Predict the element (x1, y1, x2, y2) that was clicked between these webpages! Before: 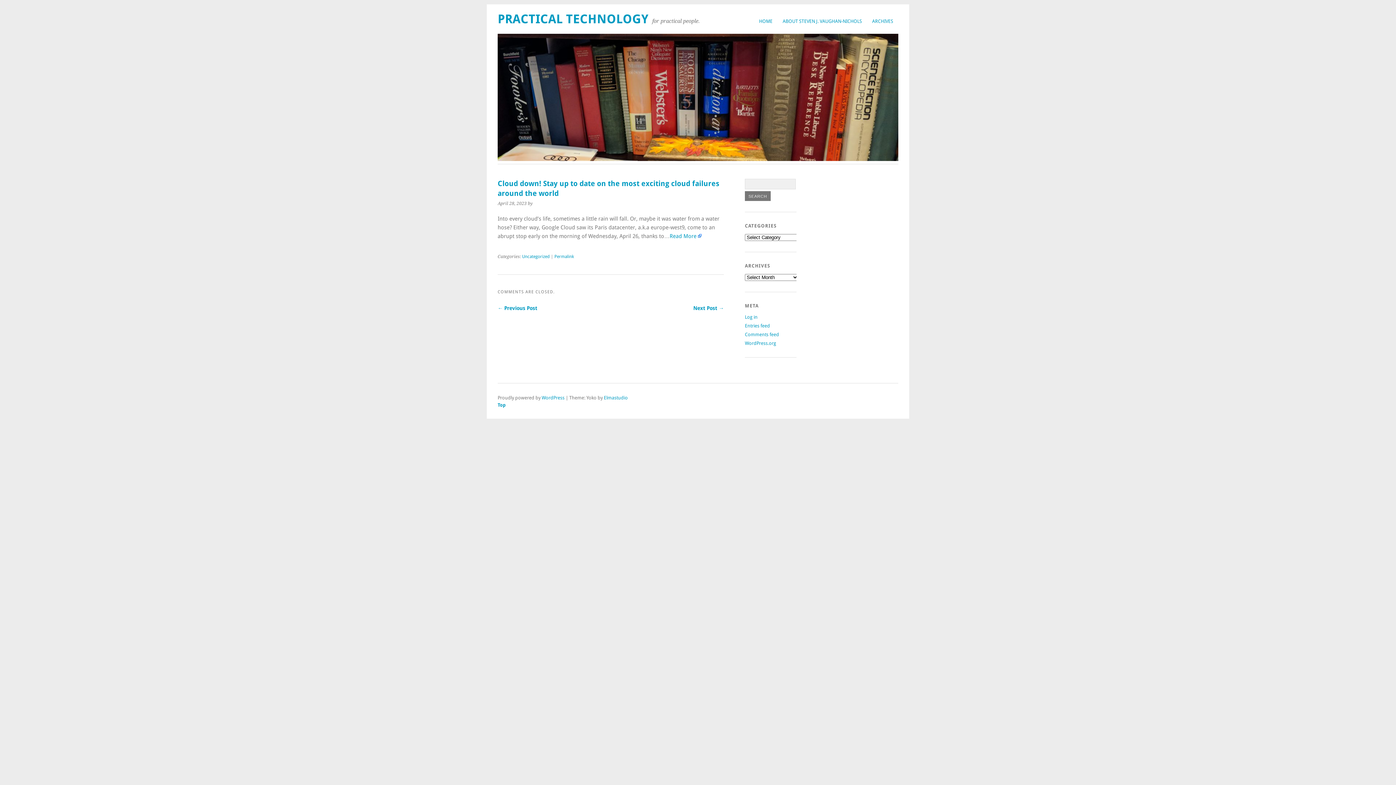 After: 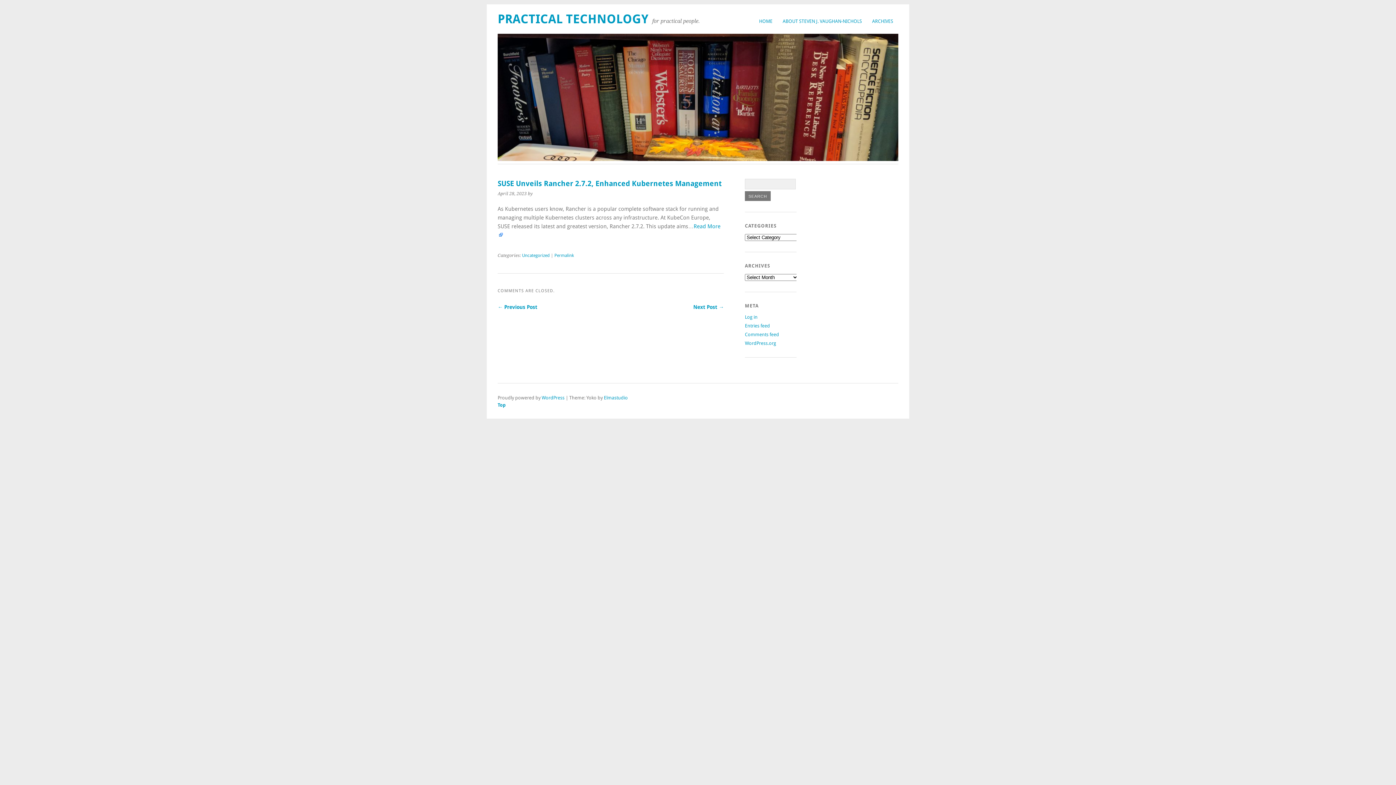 Action: bbox: (693, 305, 723, 311) label: Next Post →